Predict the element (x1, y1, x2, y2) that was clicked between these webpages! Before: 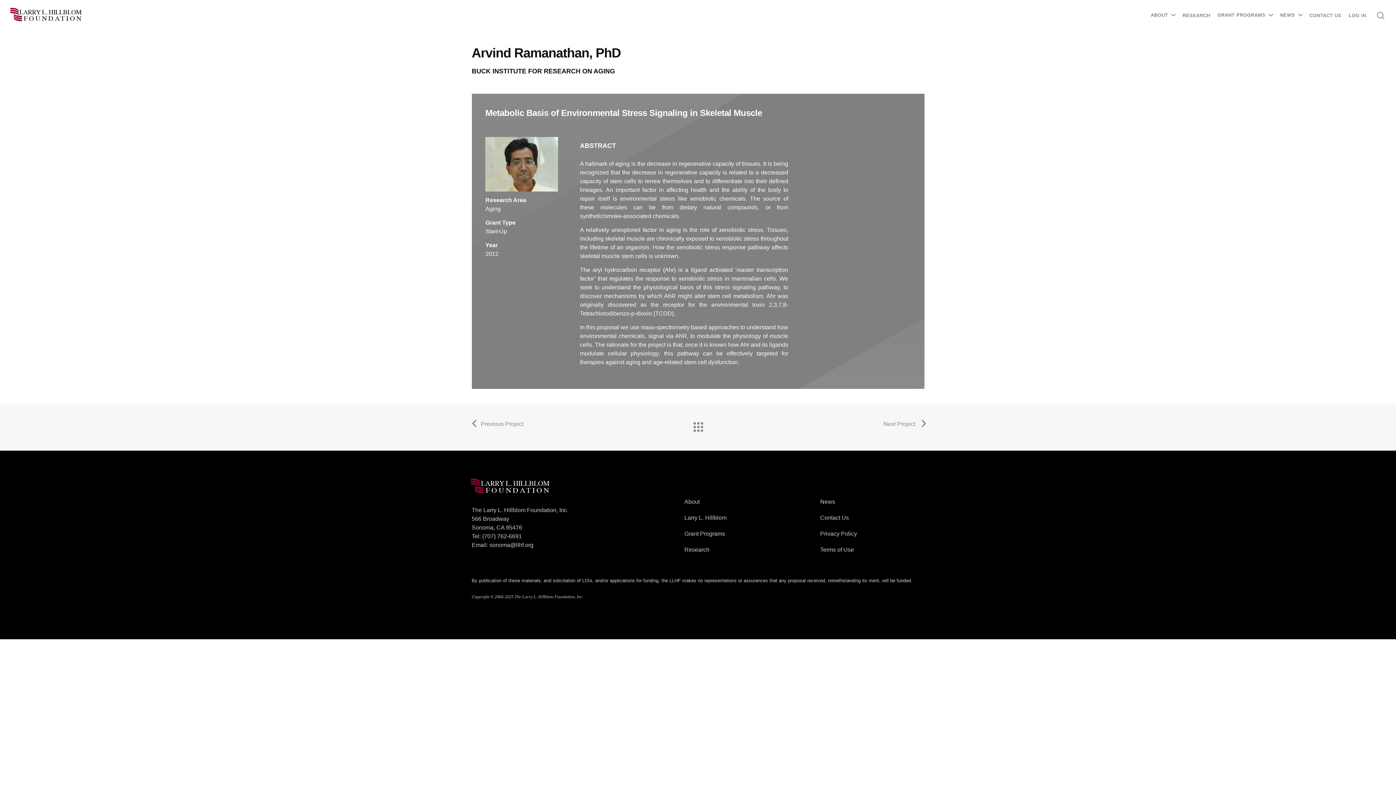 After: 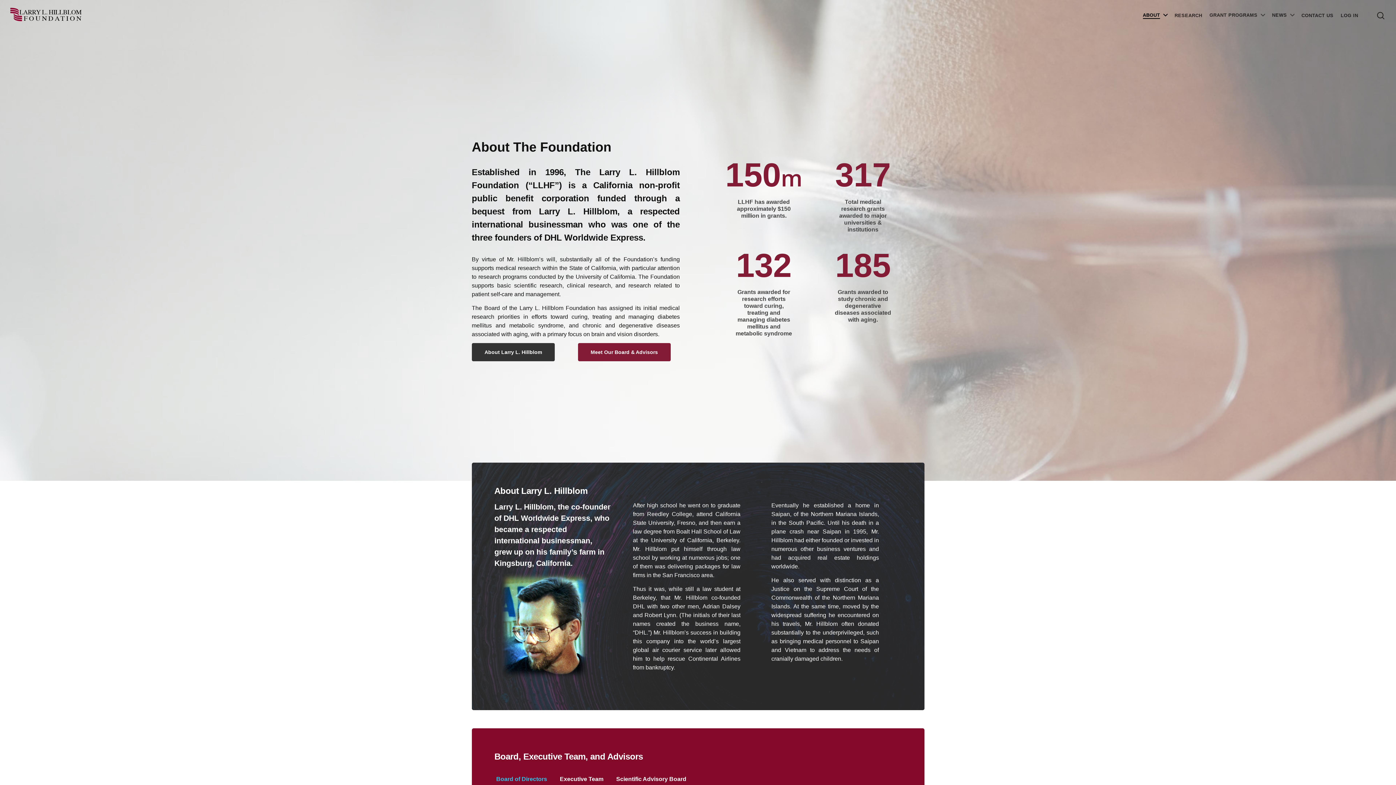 Action: label: ABOUT bbox: (1151, 12, 1175, 18)